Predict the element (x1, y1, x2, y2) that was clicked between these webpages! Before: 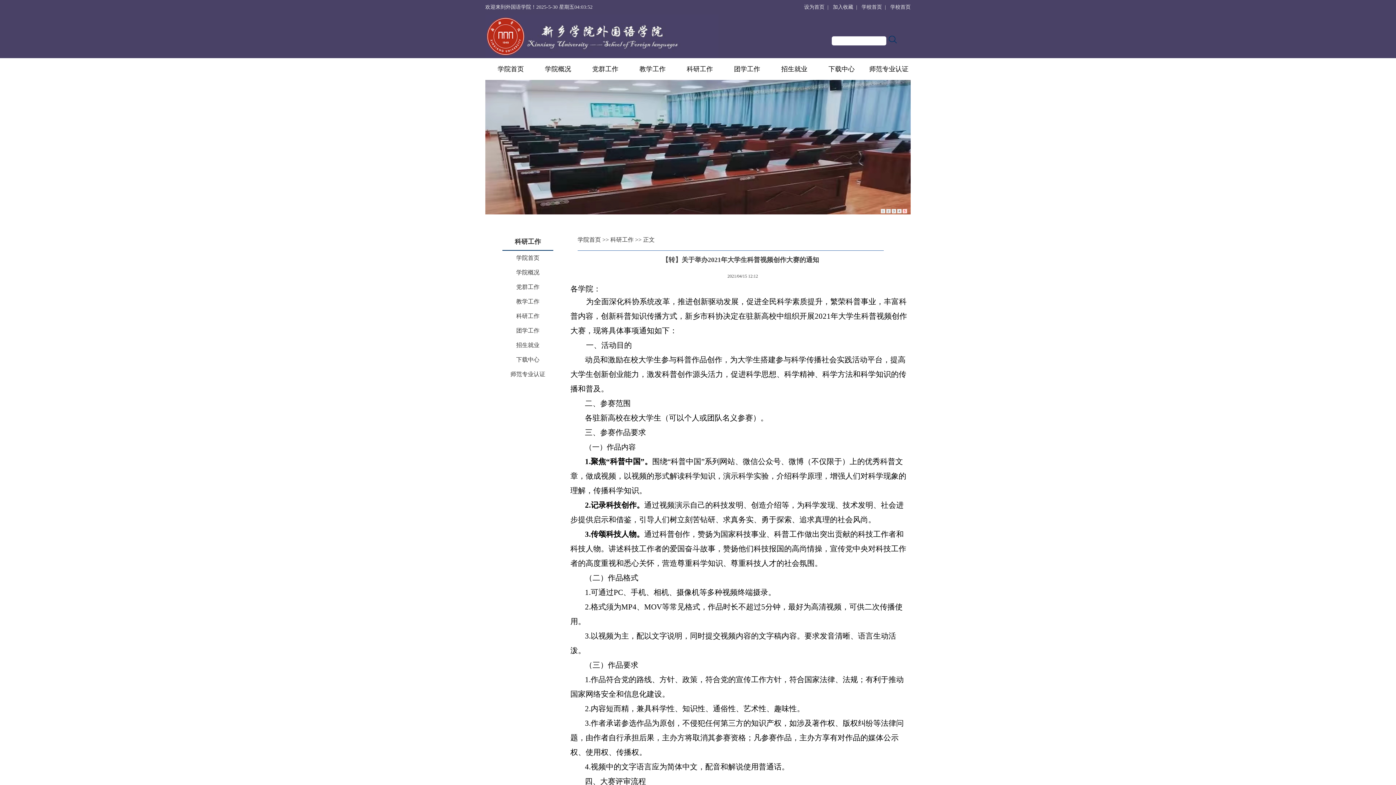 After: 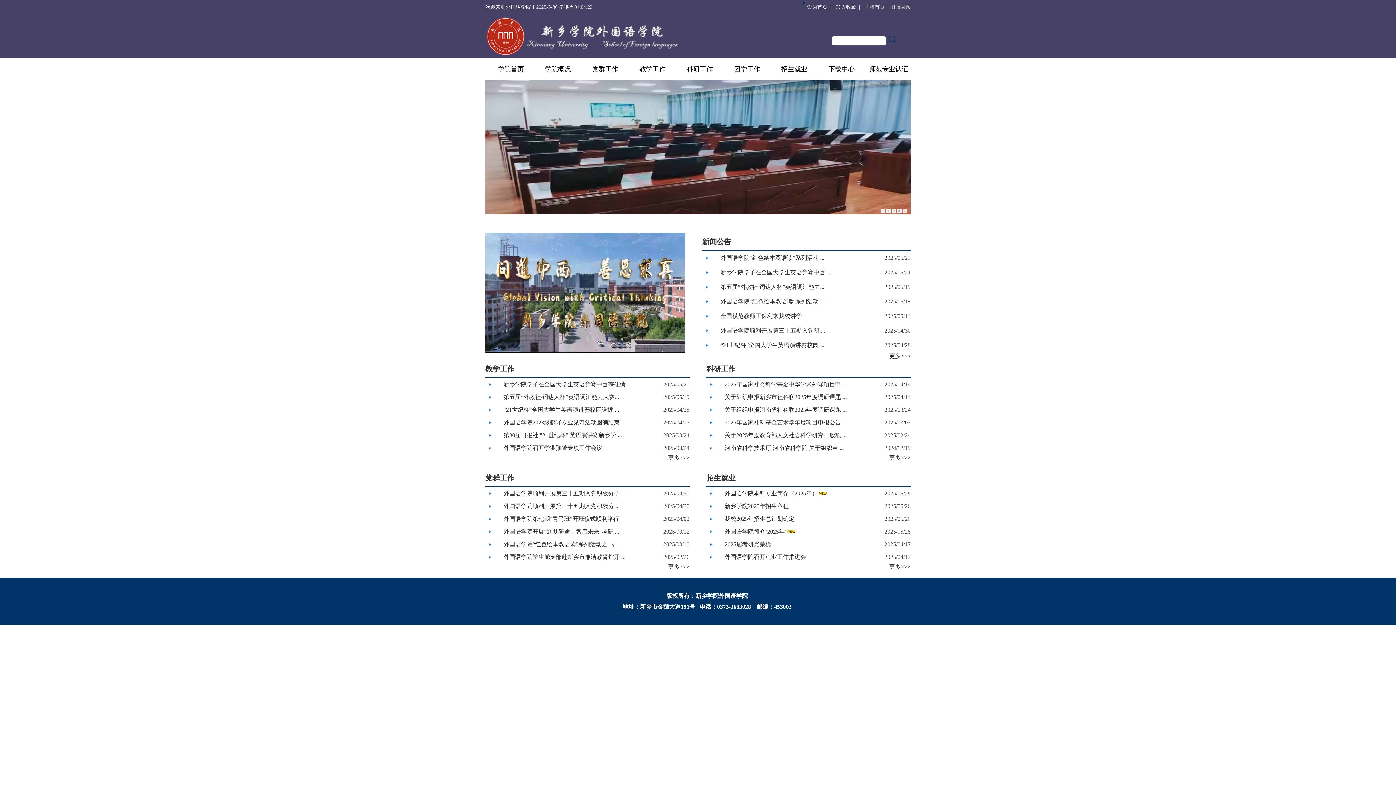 Action: label: 学院首页 bbox: (485, 58, 532, 80)